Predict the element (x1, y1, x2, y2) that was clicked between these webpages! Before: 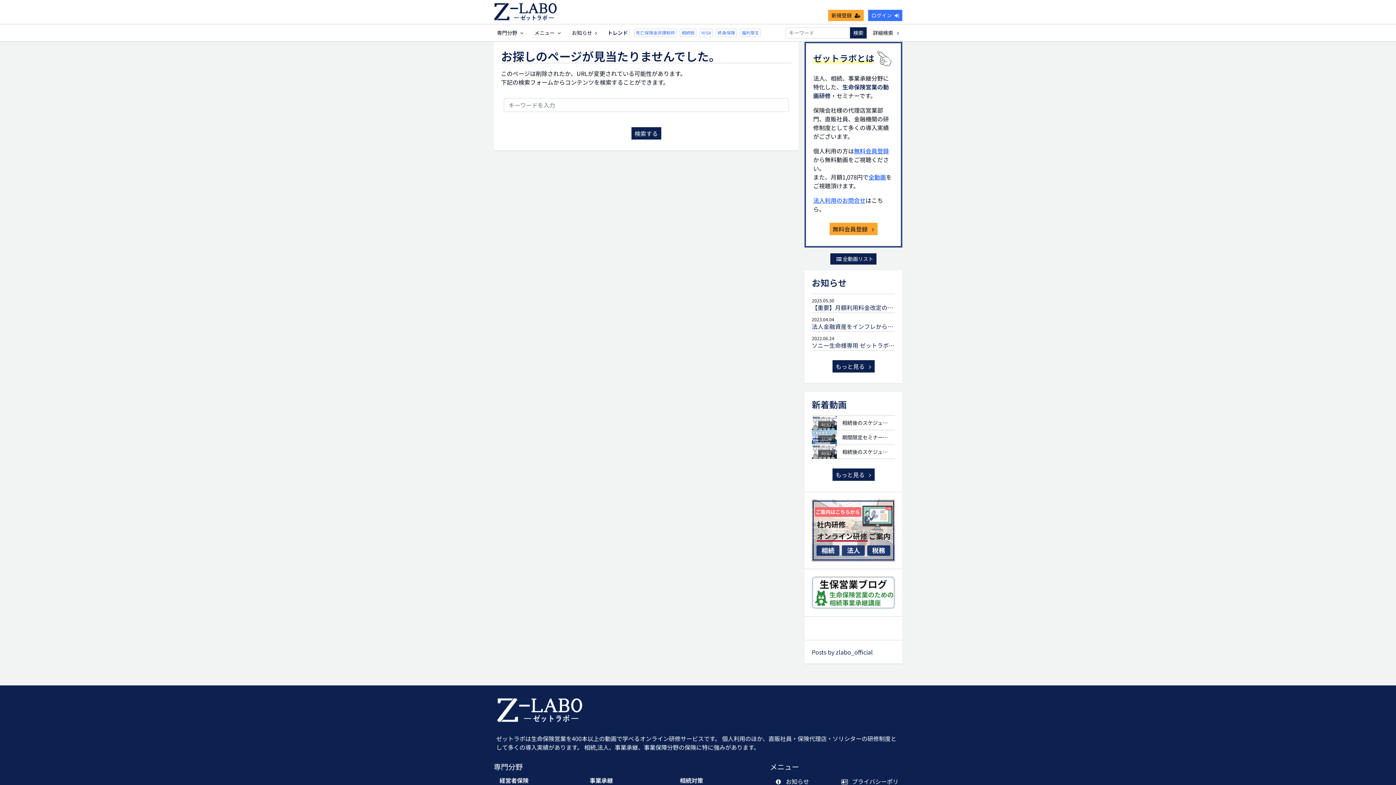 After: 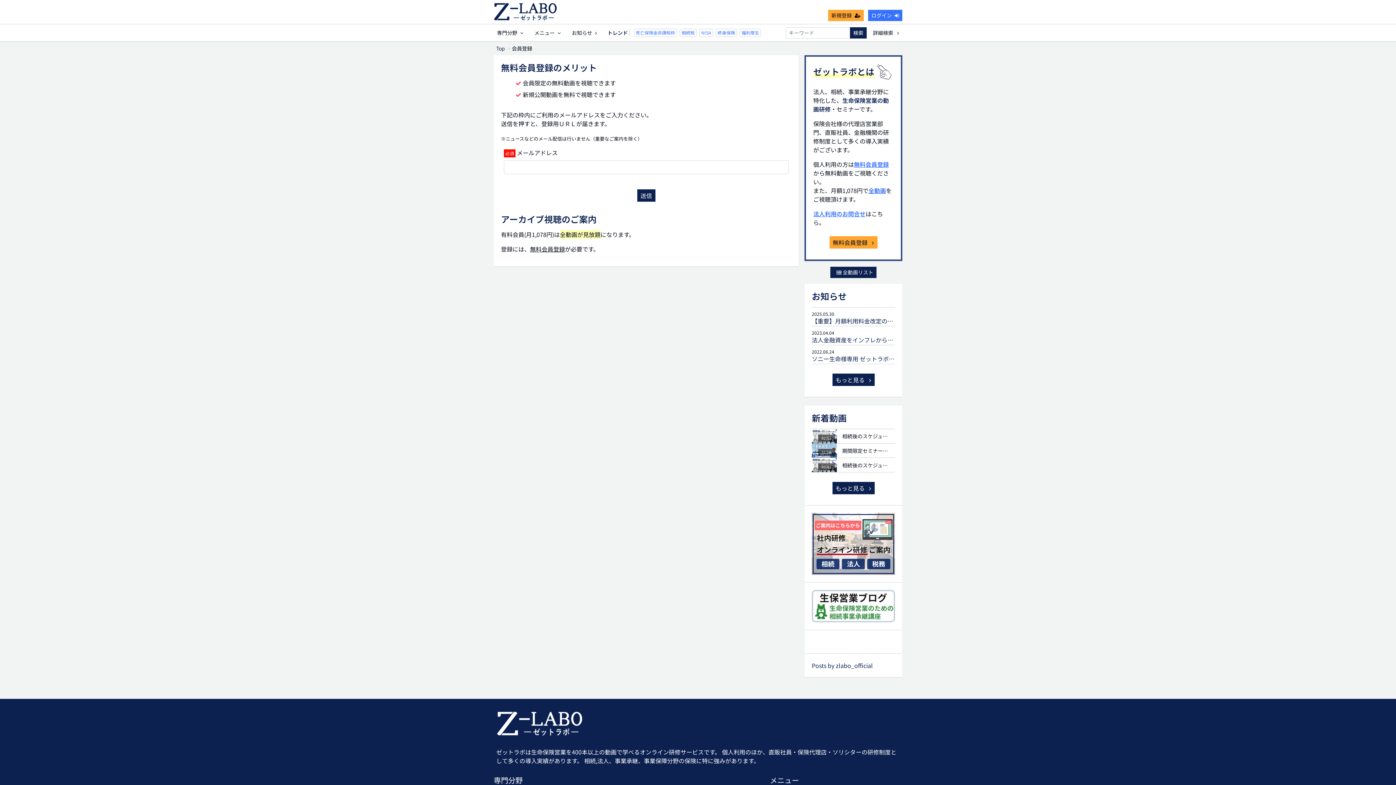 Action: bbox: (868, 172, 886, 181) label: 全動画